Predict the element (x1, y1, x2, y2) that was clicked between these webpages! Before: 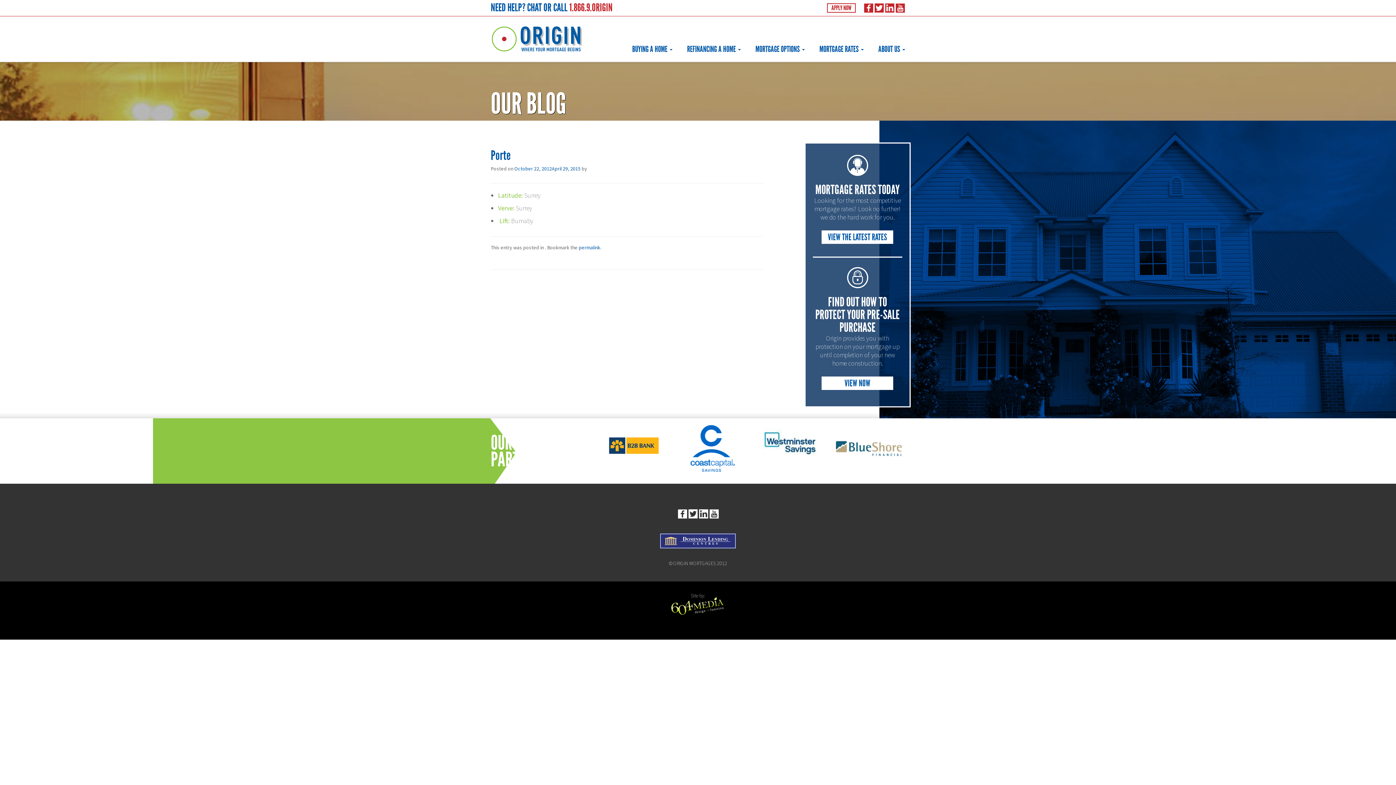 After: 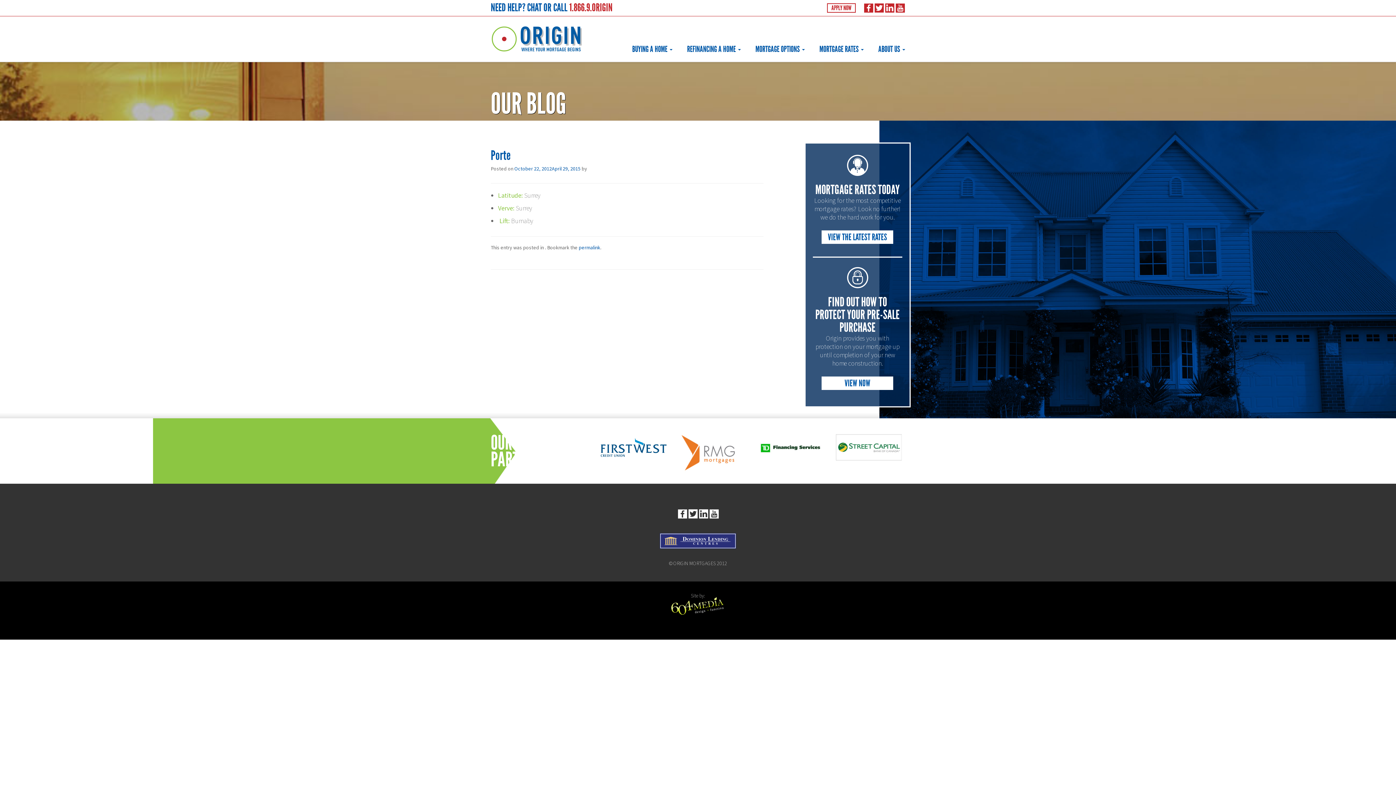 Action: bbox: (895, 3, 905, 13)